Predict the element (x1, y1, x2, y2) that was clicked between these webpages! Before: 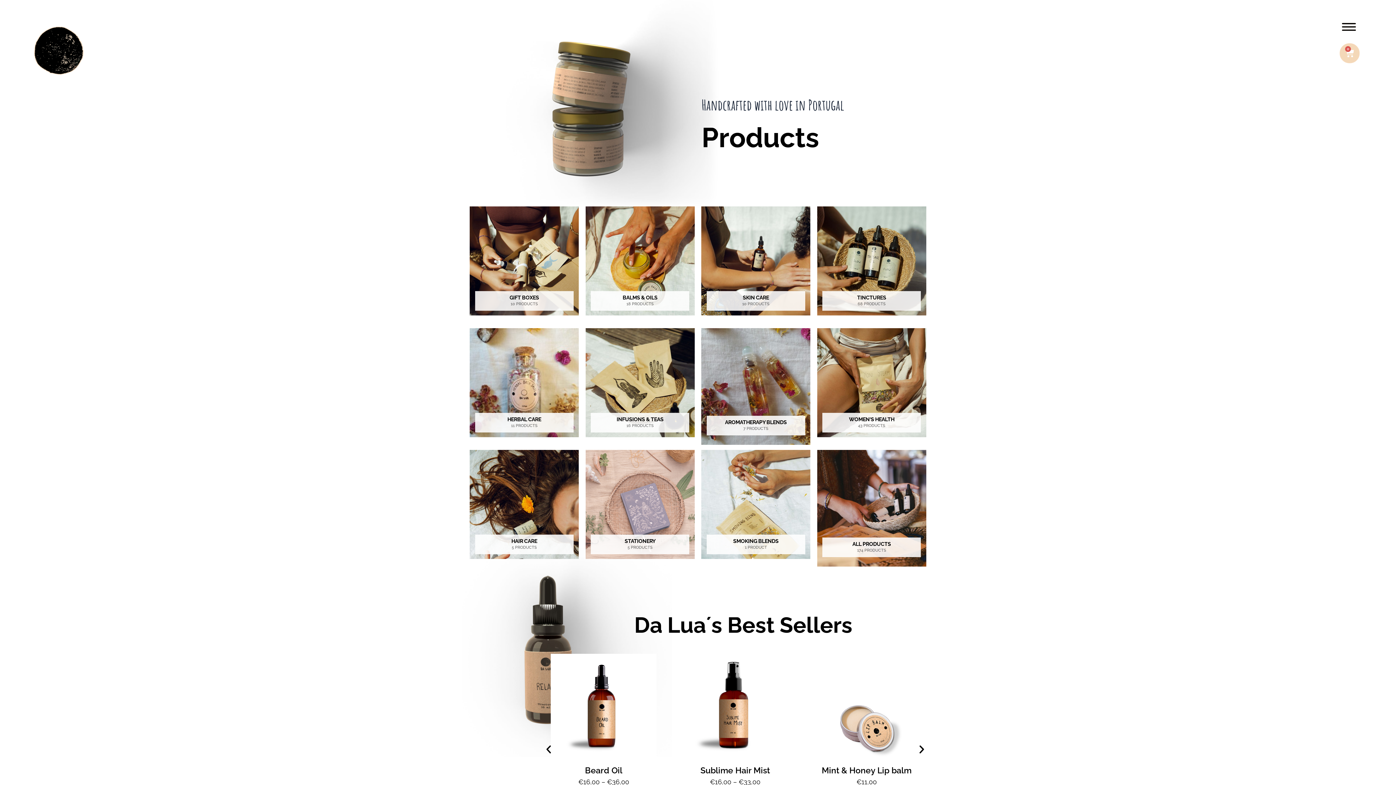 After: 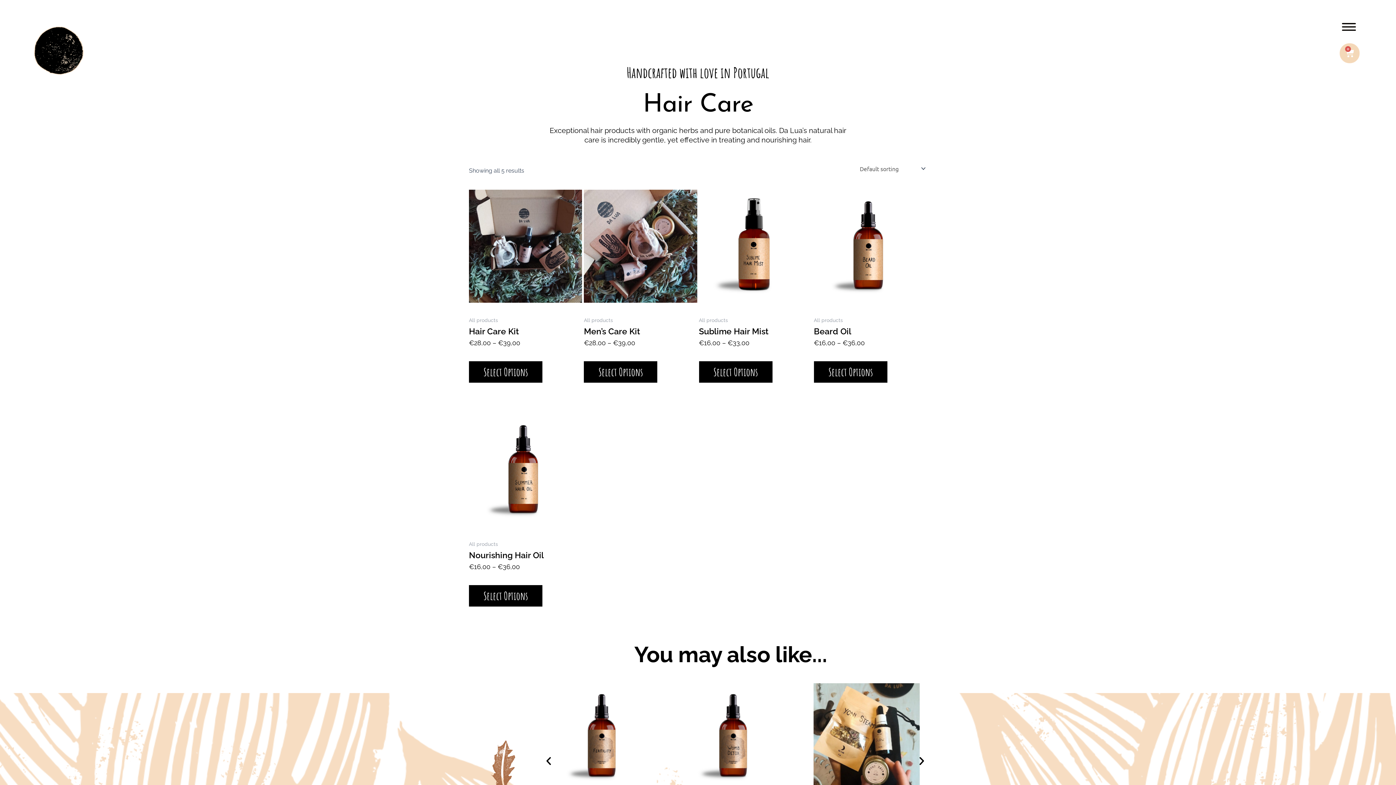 Action: label: Visit product category Hair Care bbox: (469, 450, 579, 563)